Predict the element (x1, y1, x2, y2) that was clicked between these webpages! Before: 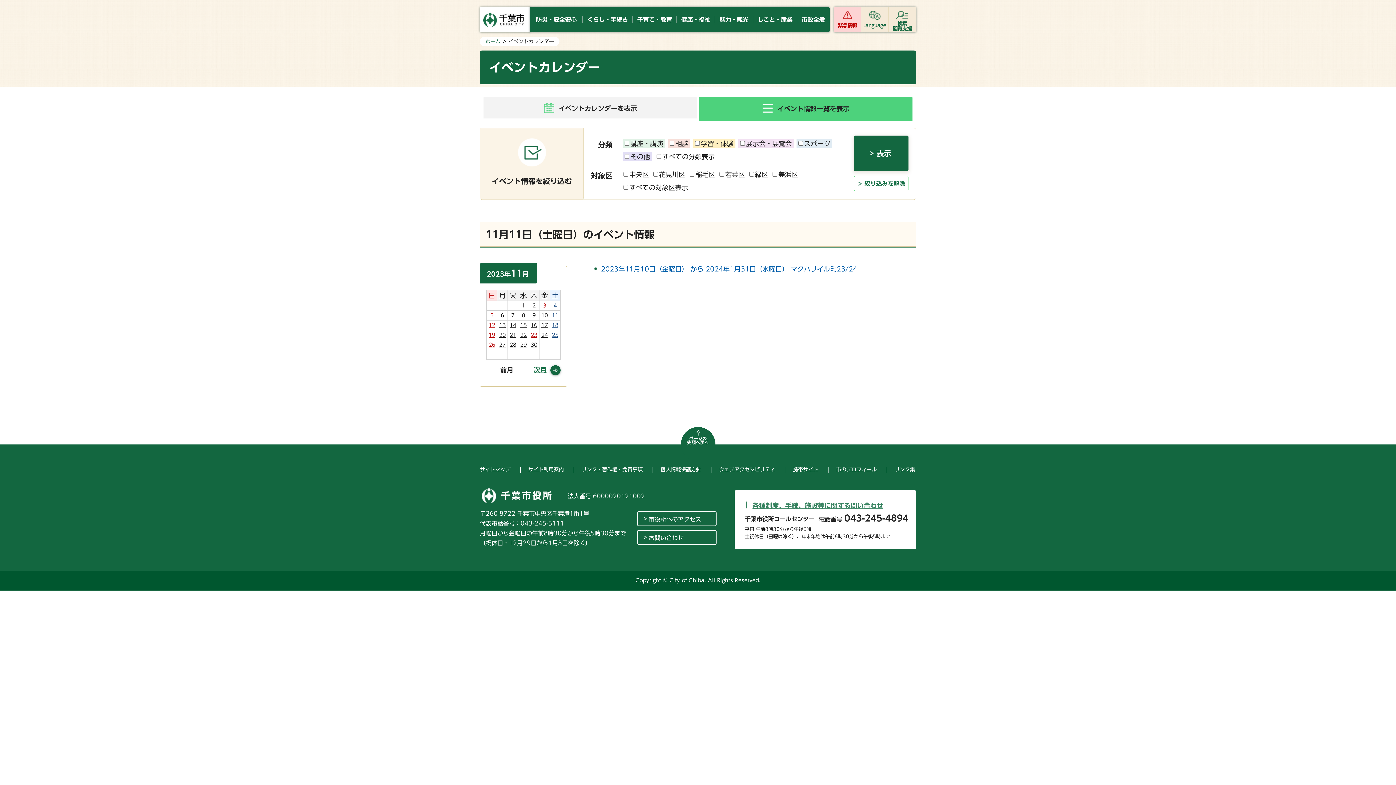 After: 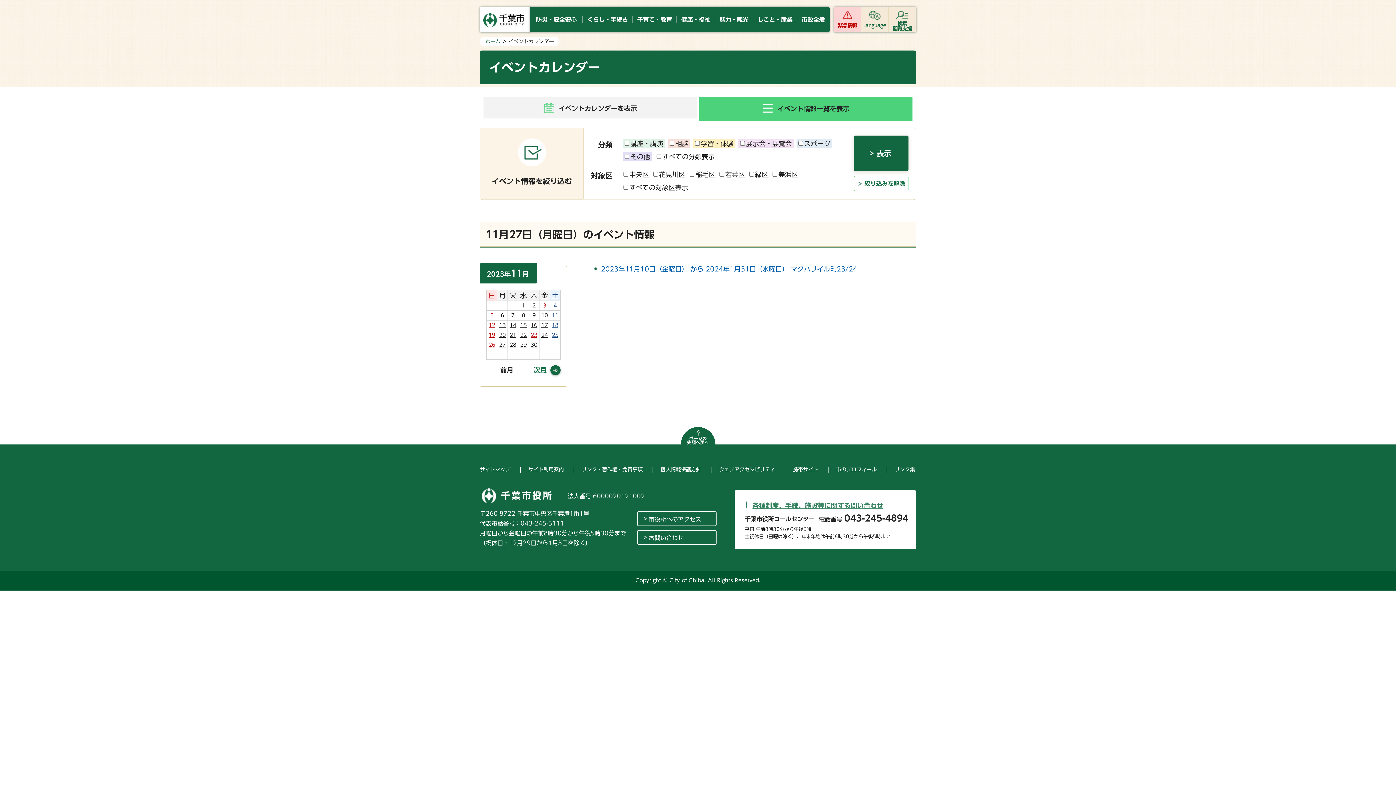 Action: bbox: (497, 340, 507, 349) label: 27